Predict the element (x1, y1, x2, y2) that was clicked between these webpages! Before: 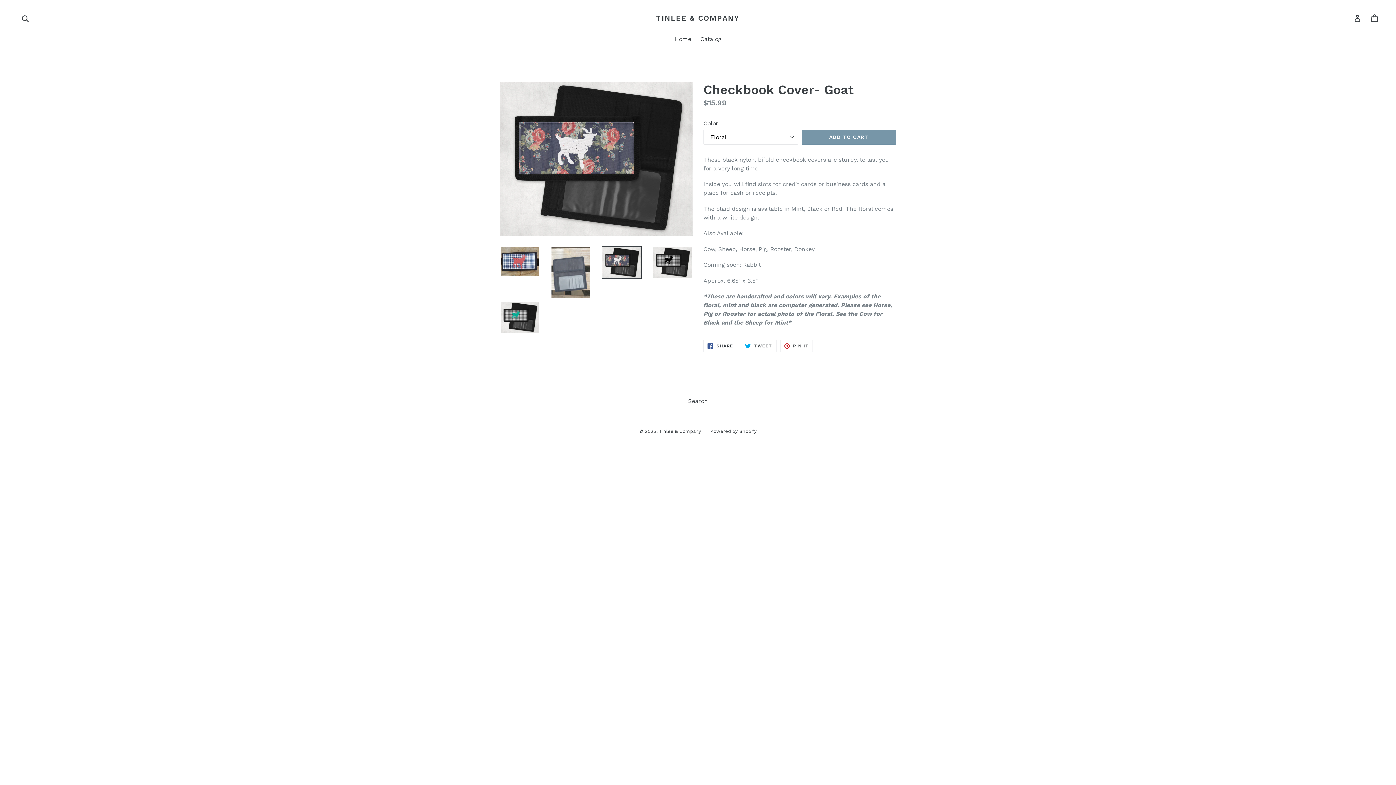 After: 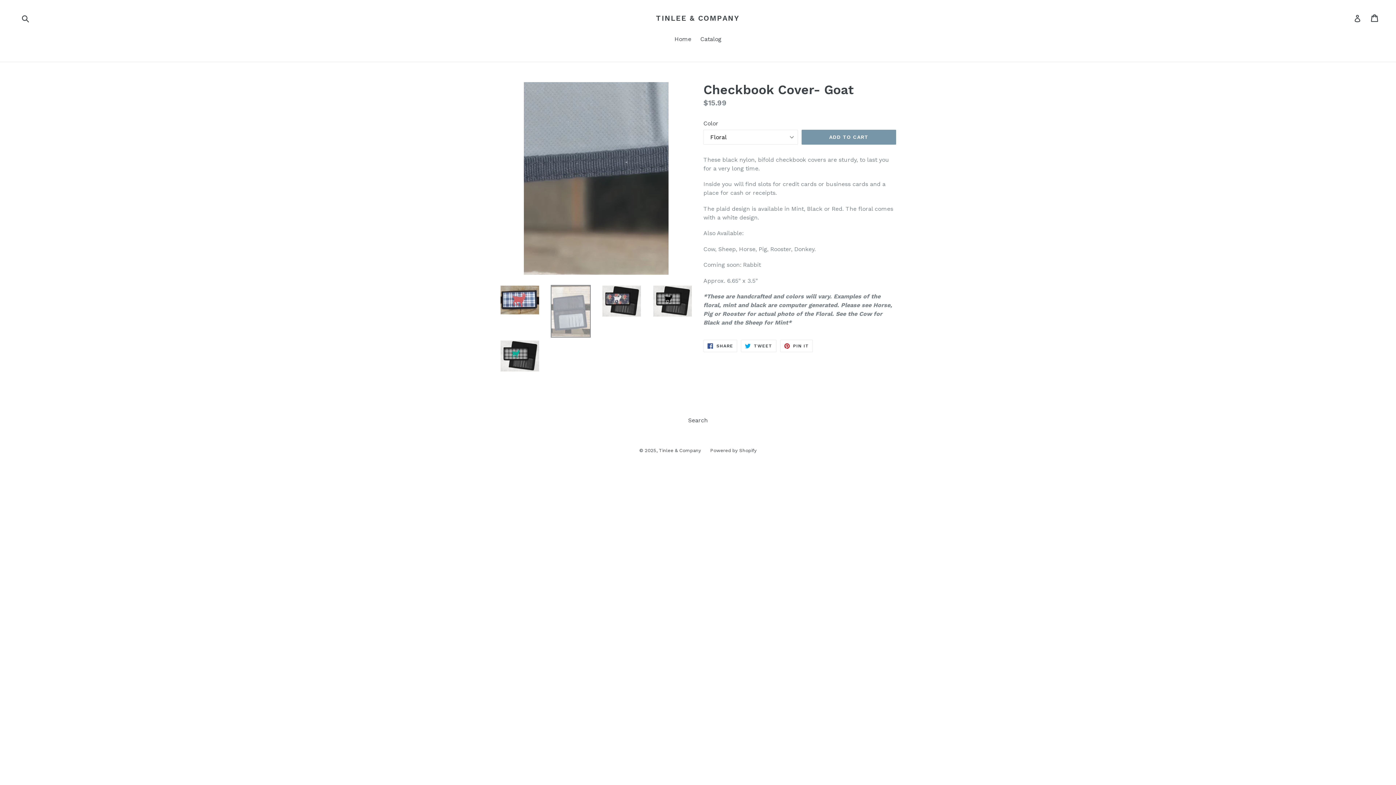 Action: bbox: (550, 246, 590, 299)